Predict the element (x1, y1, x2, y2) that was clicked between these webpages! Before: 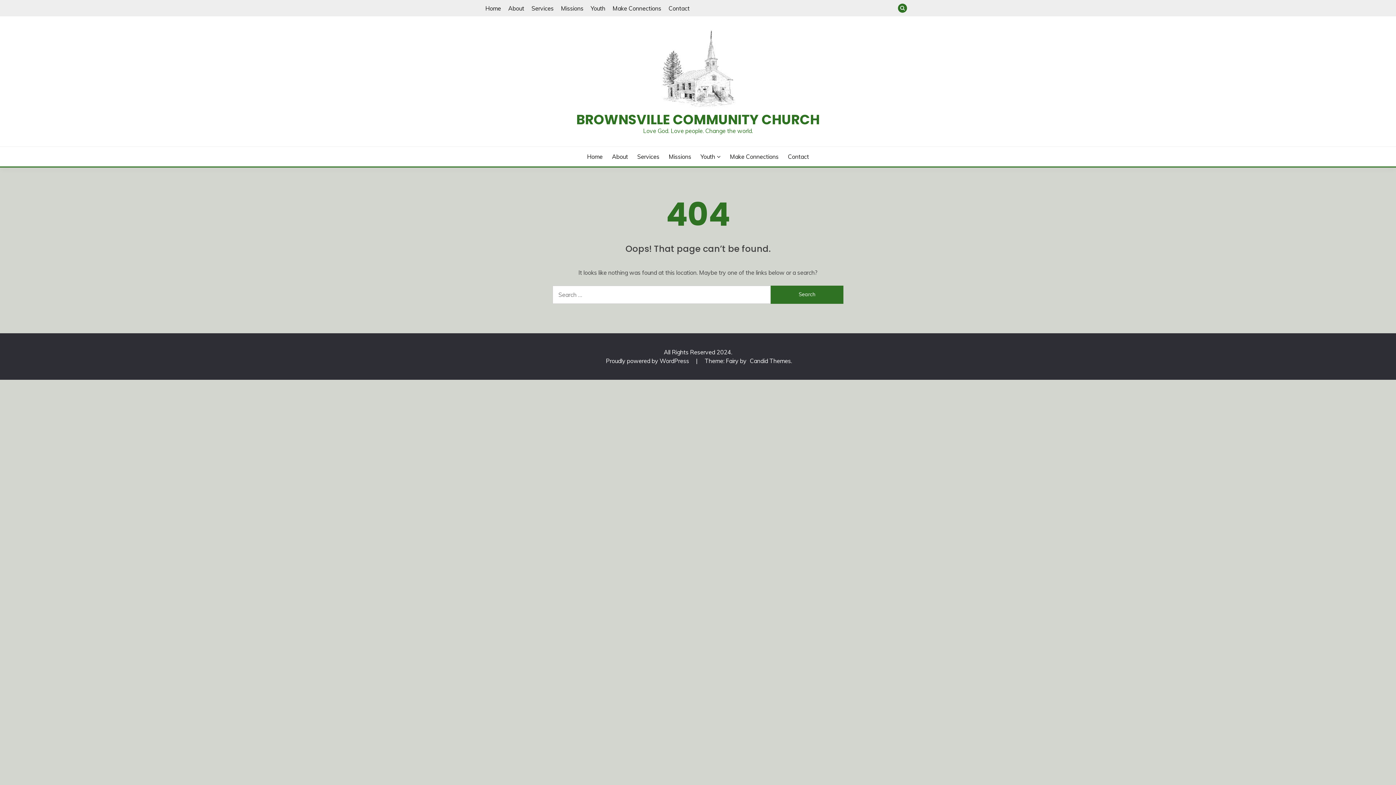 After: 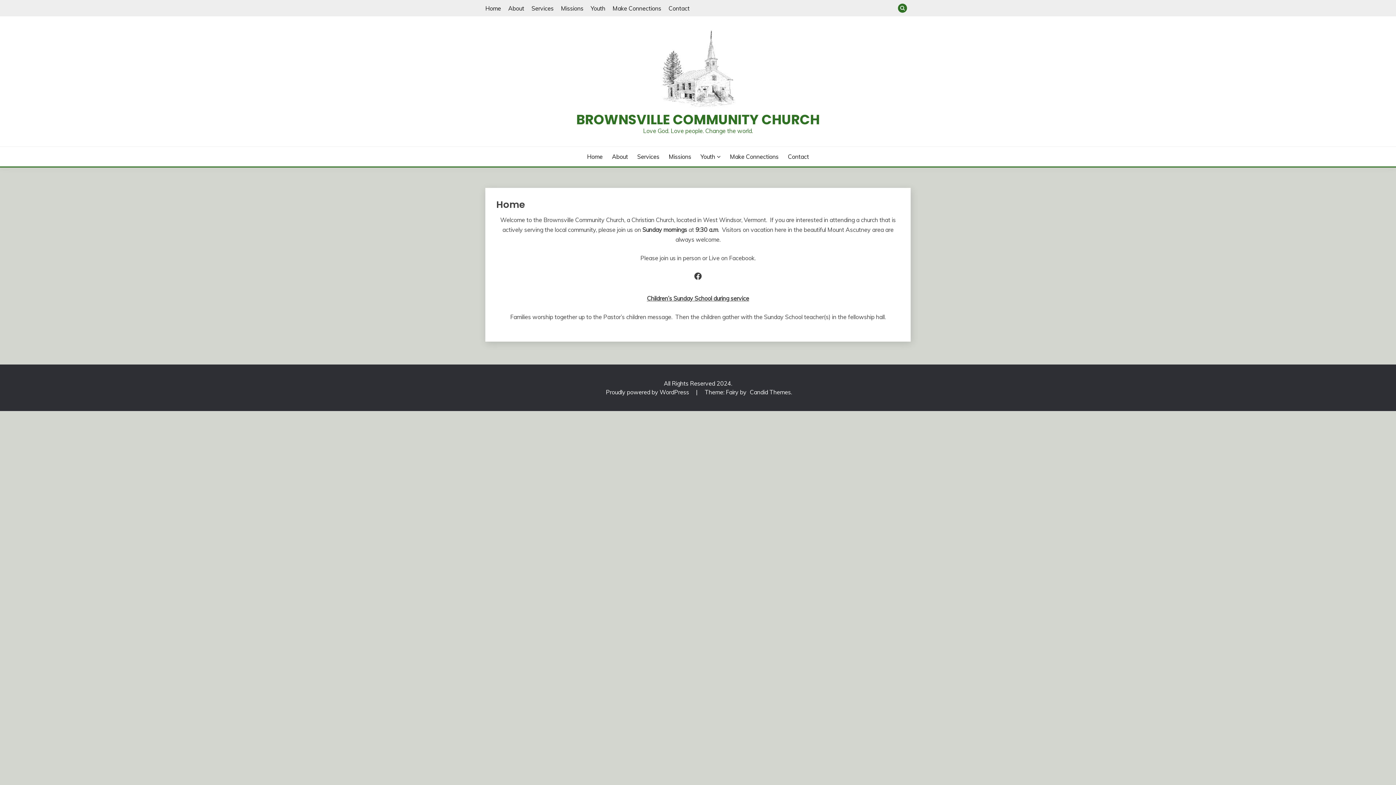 Action: label: BROWNSVILLE COMMUNITY CHURCH bbox: (576, 110, 820, 129)